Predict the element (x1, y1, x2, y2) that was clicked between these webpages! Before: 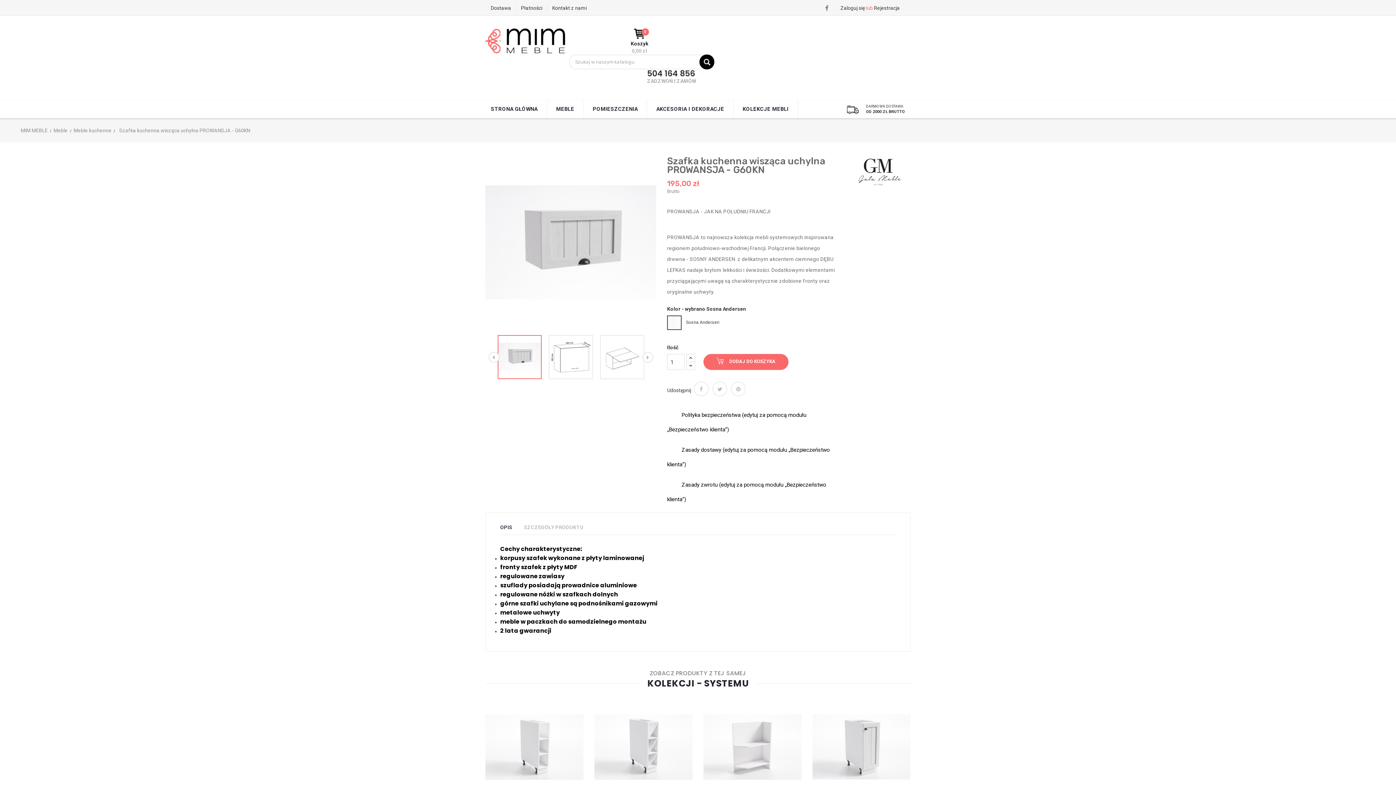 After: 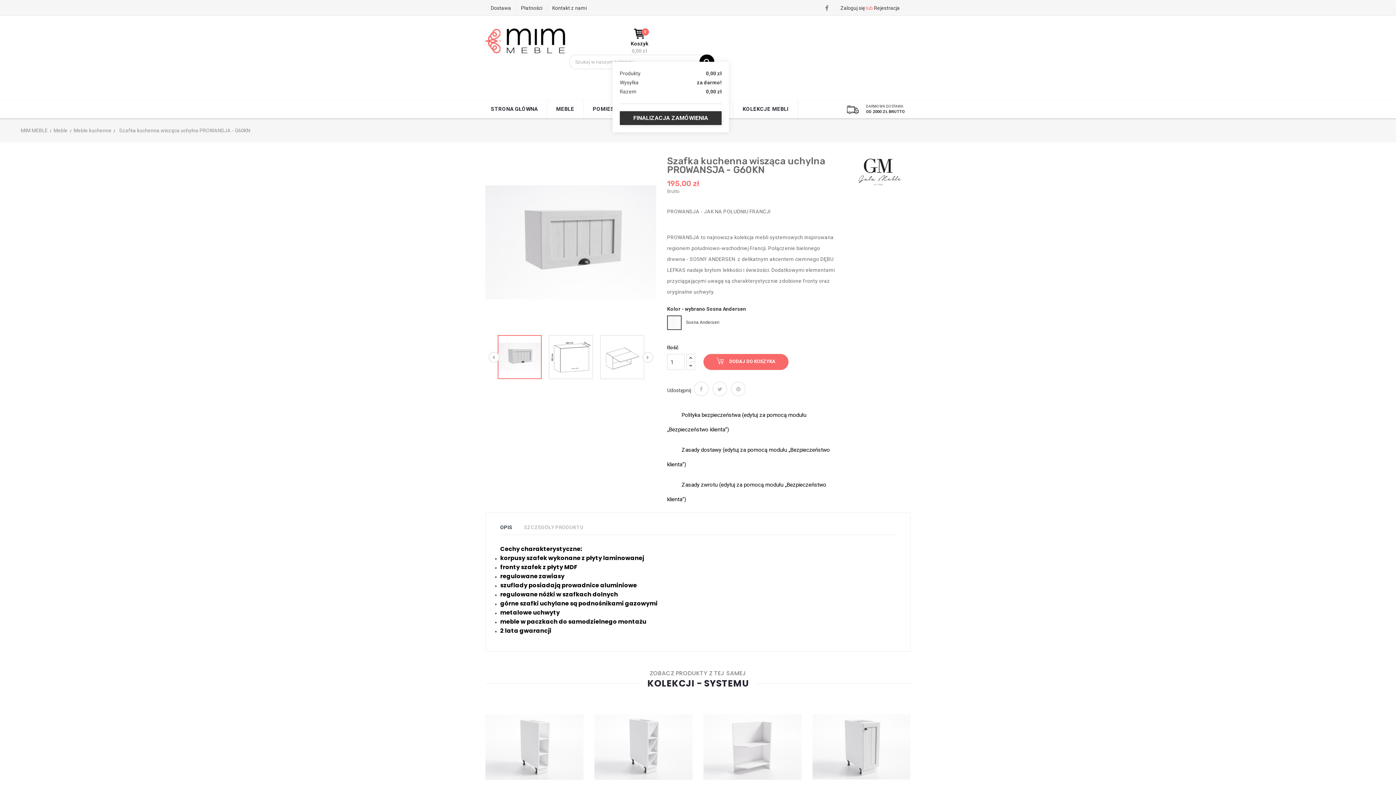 Action: label: 0
Koszyk
0,00 zł bbox: (630, 28, 648, 54)